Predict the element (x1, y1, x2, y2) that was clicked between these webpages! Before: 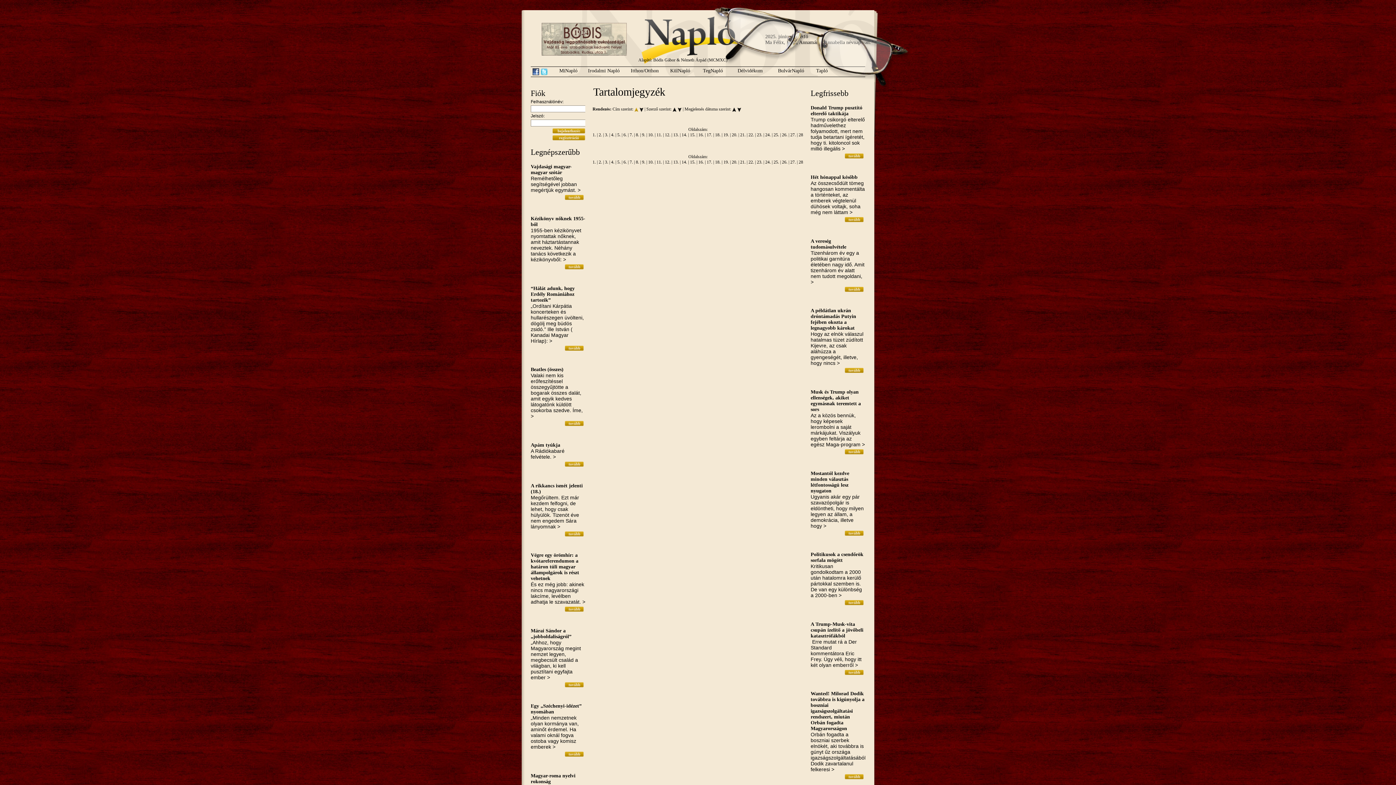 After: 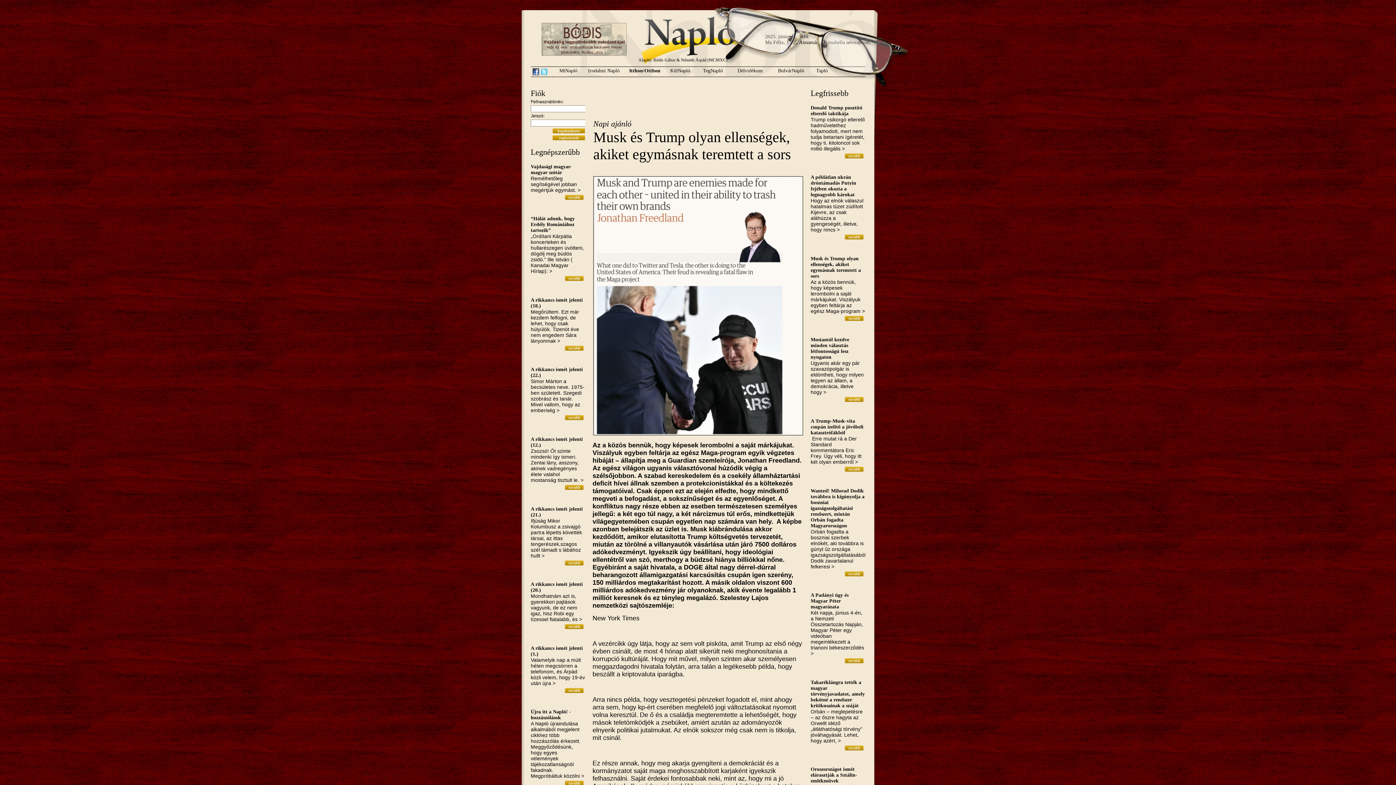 Action: bbox: (845, 451, 864, 456)